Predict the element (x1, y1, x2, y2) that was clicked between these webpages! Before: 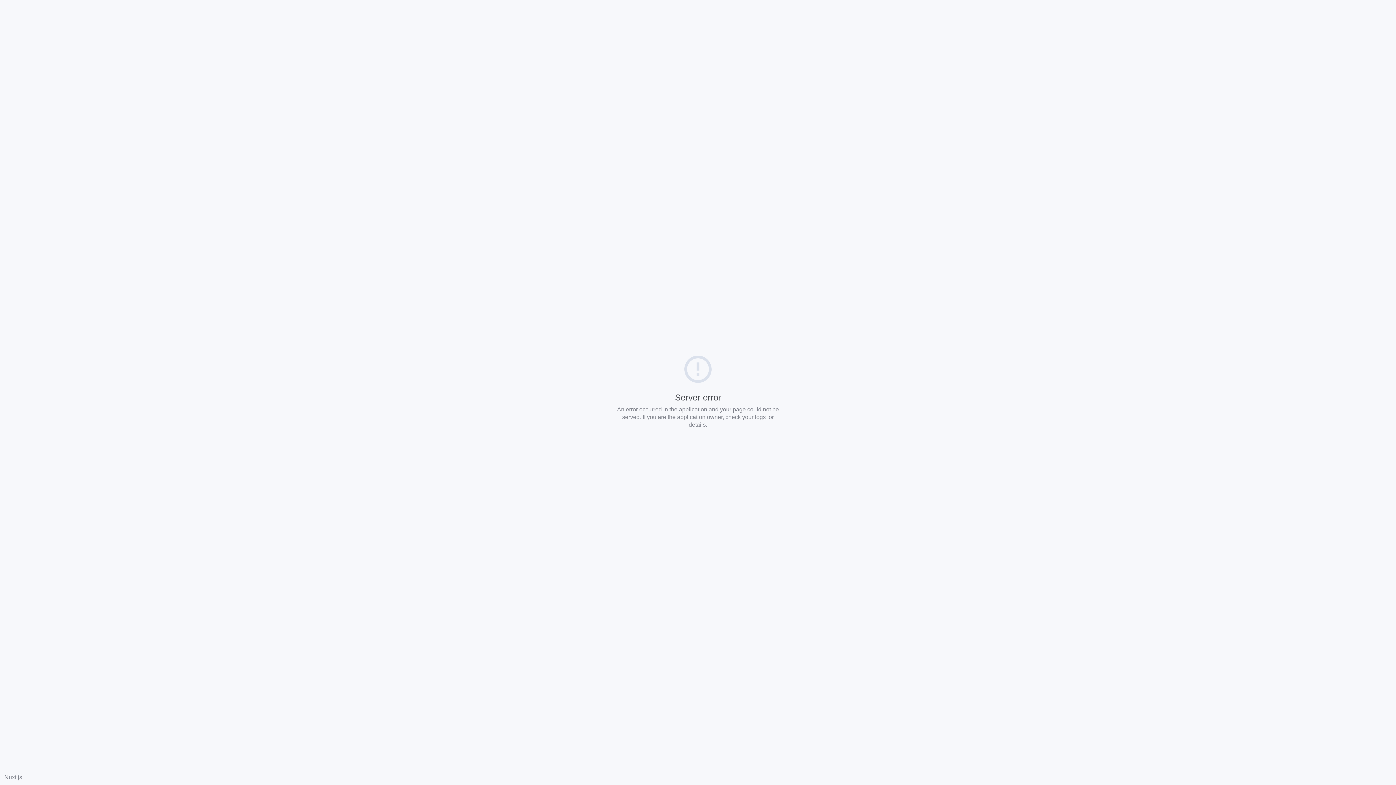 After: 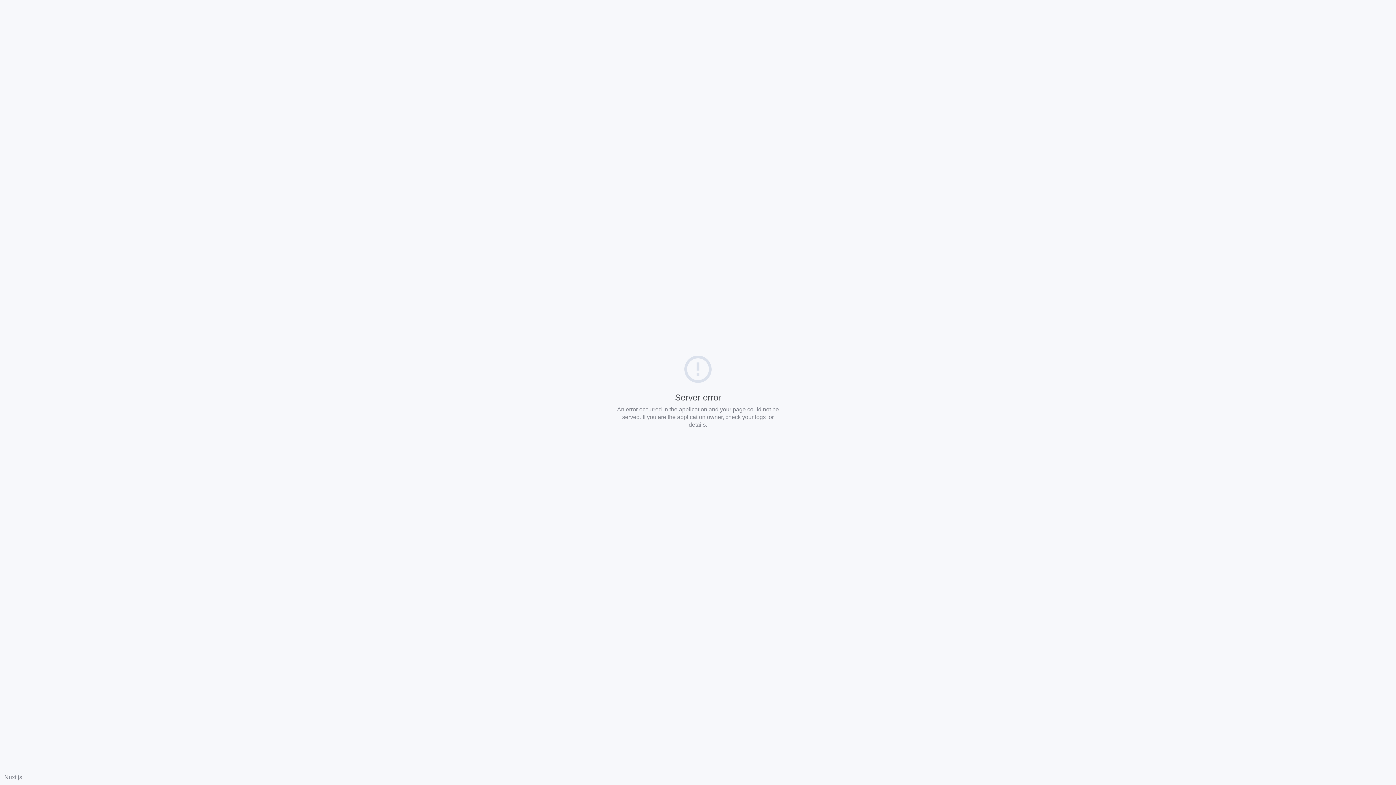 Action: bbox: (4, 774, 22, 780) label: Nuxt.js